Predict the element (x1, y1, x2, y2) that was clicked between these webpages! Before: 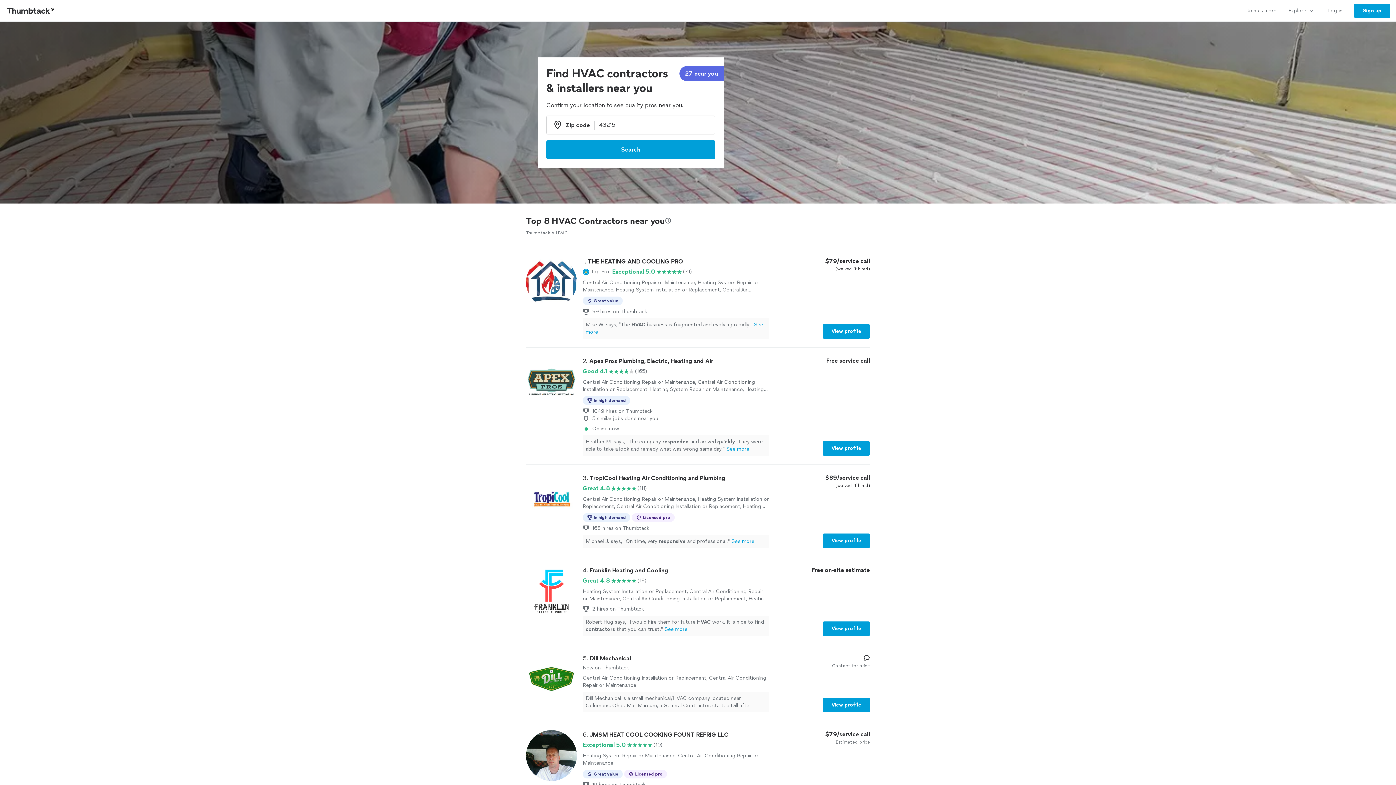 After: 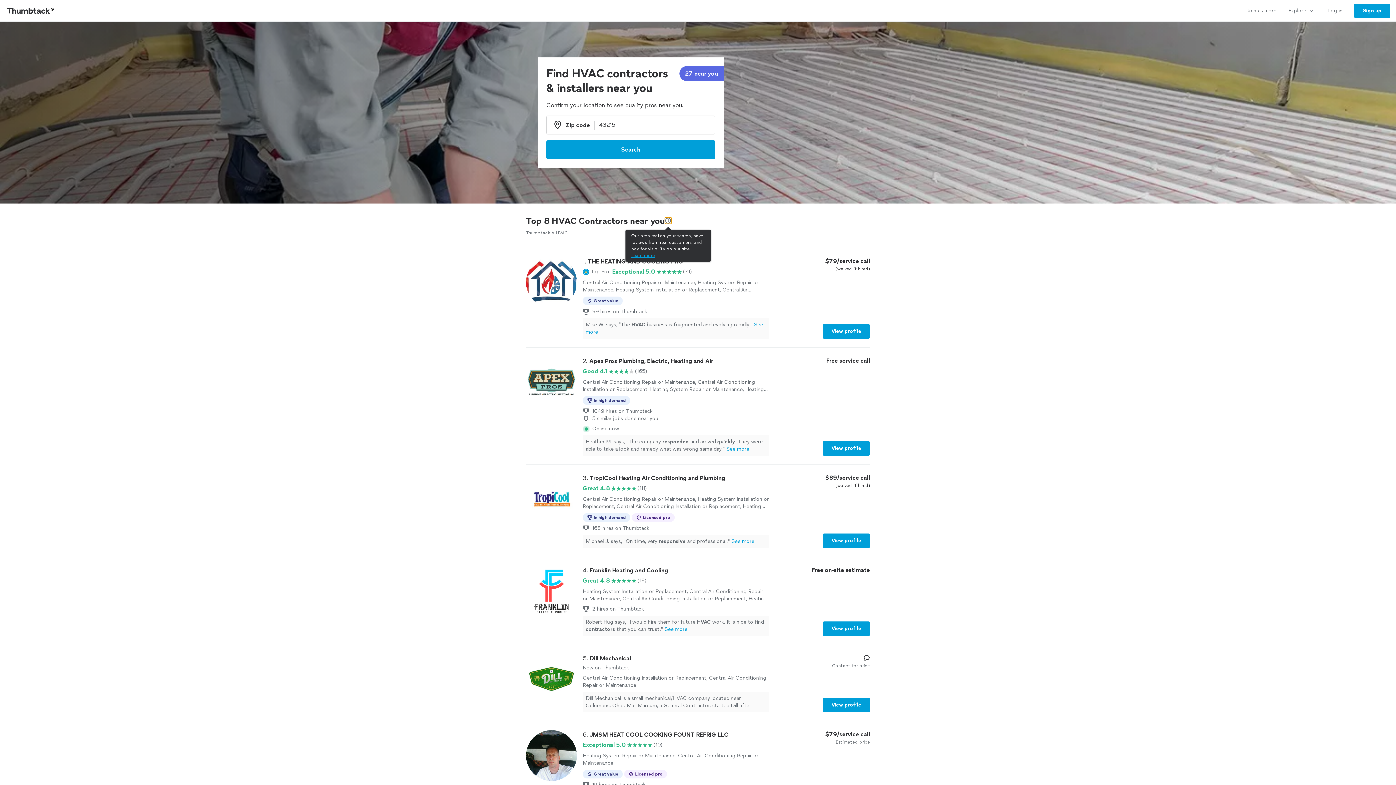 Action: bbox: (665, 217, 671, 224) label: Our pros match your search, have reviews from real customers, and pay for visibility on our site.
Learn more